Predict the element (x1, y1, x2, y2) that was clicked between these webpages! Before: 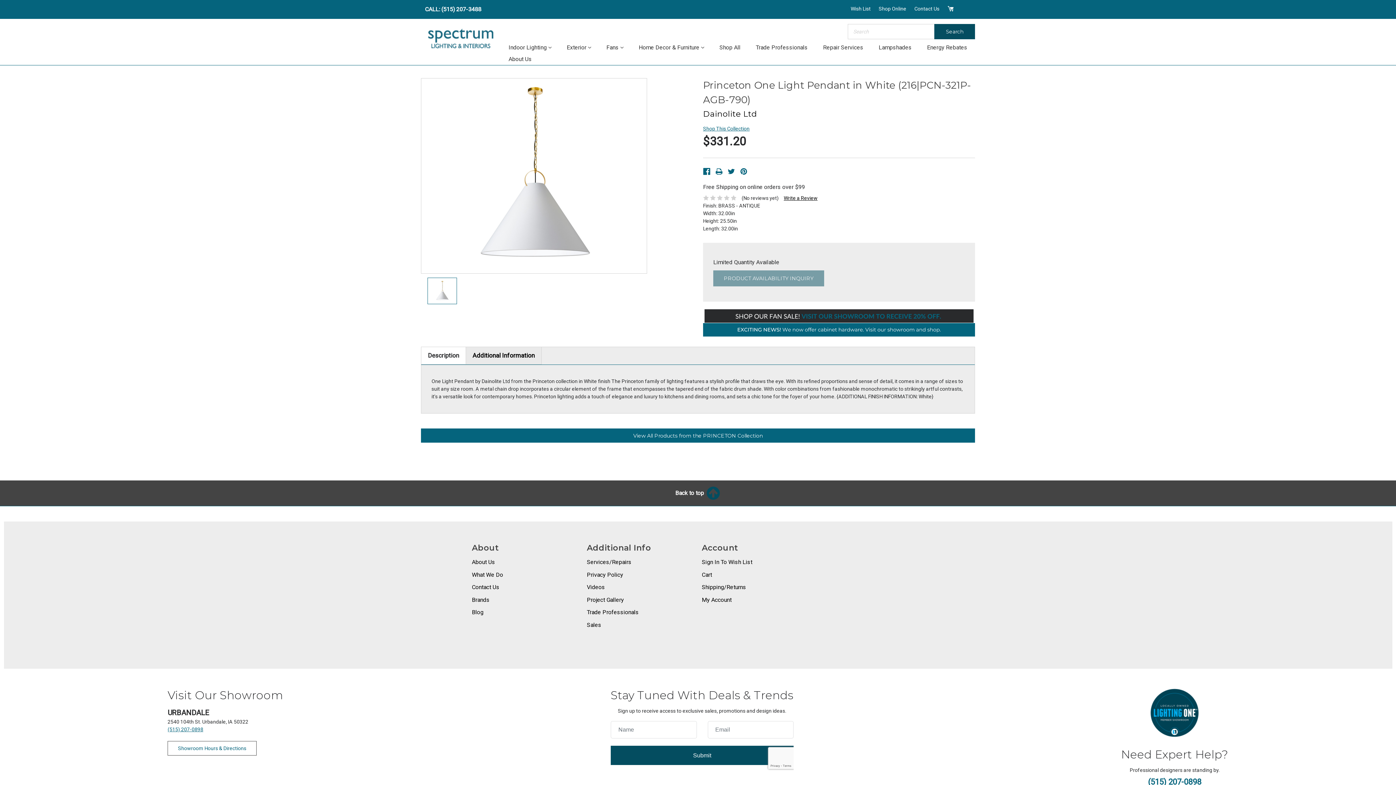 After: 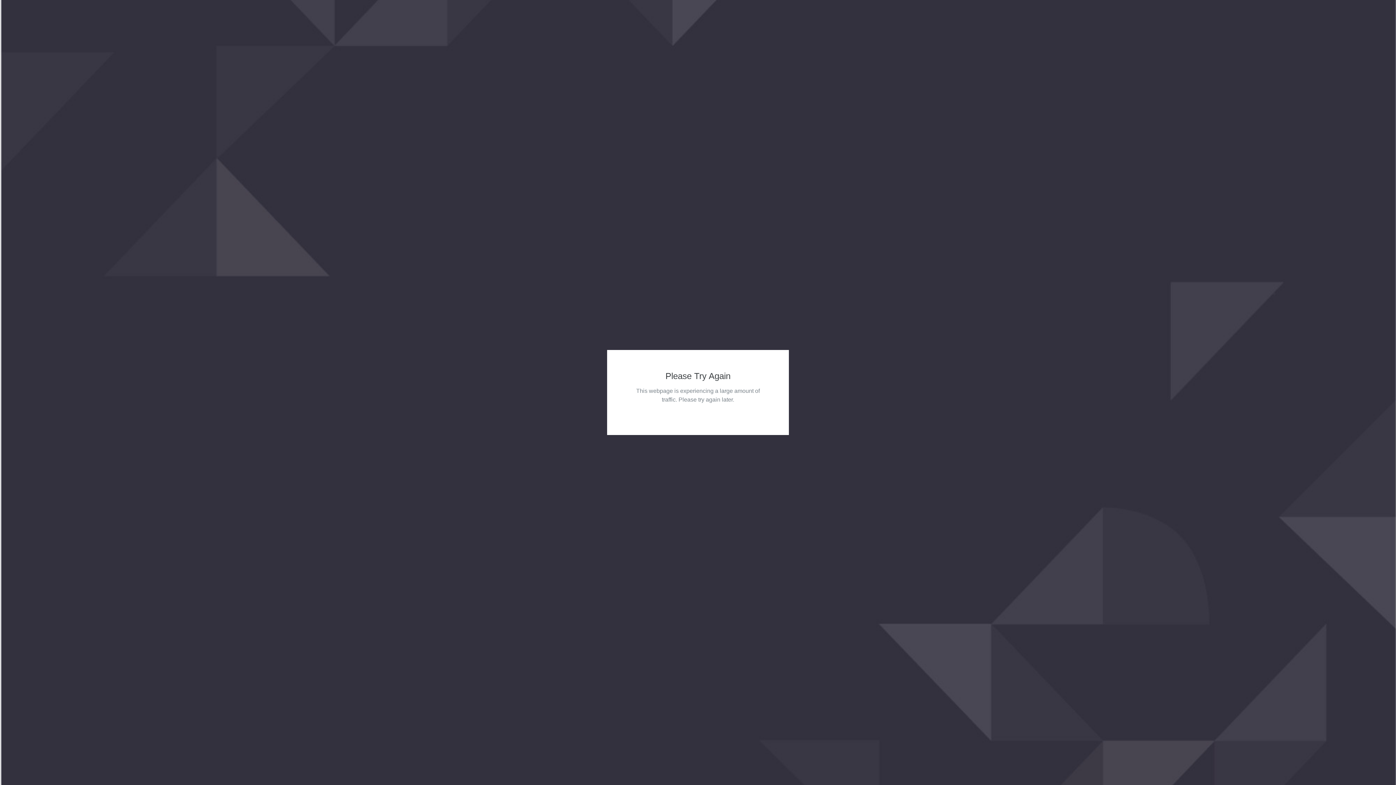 Action: bbox: (421, 34, 501, 40)